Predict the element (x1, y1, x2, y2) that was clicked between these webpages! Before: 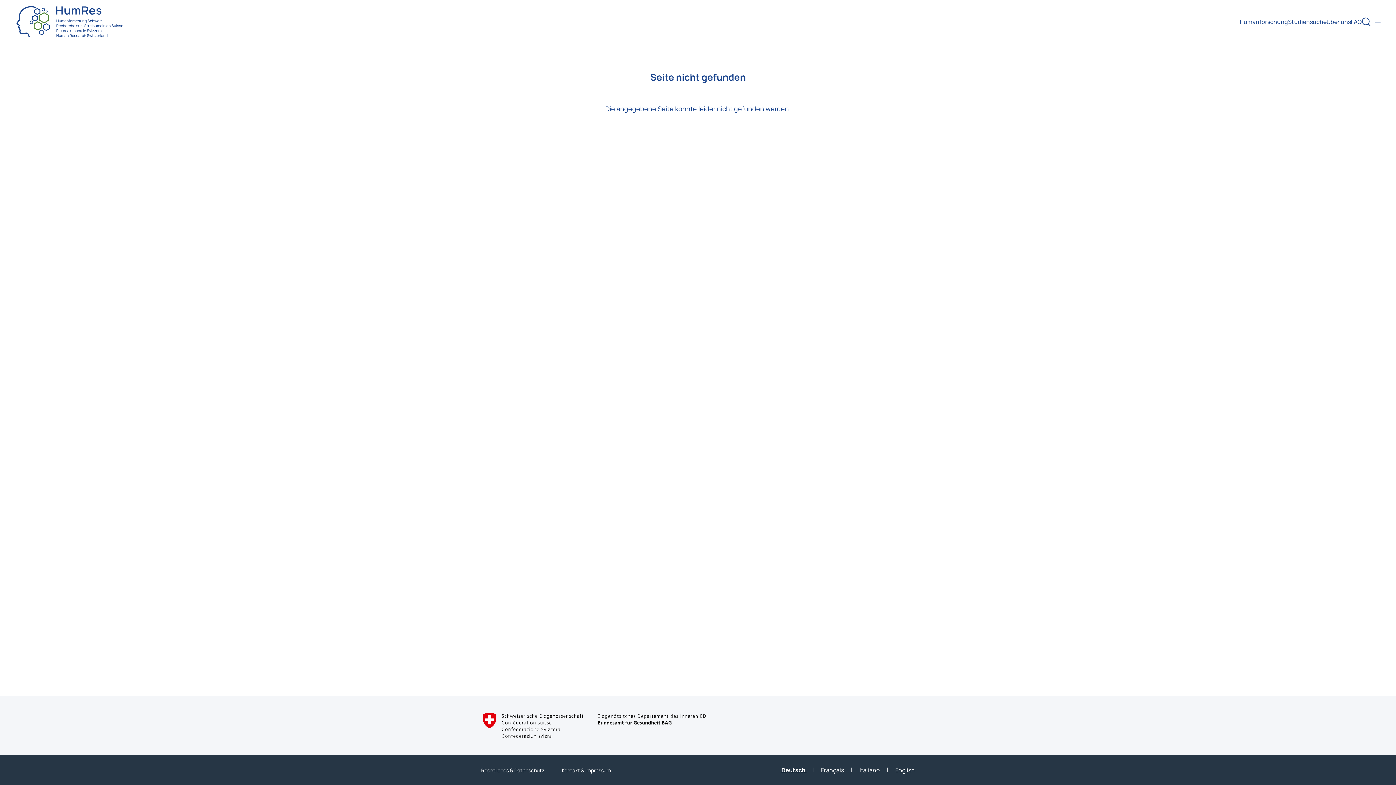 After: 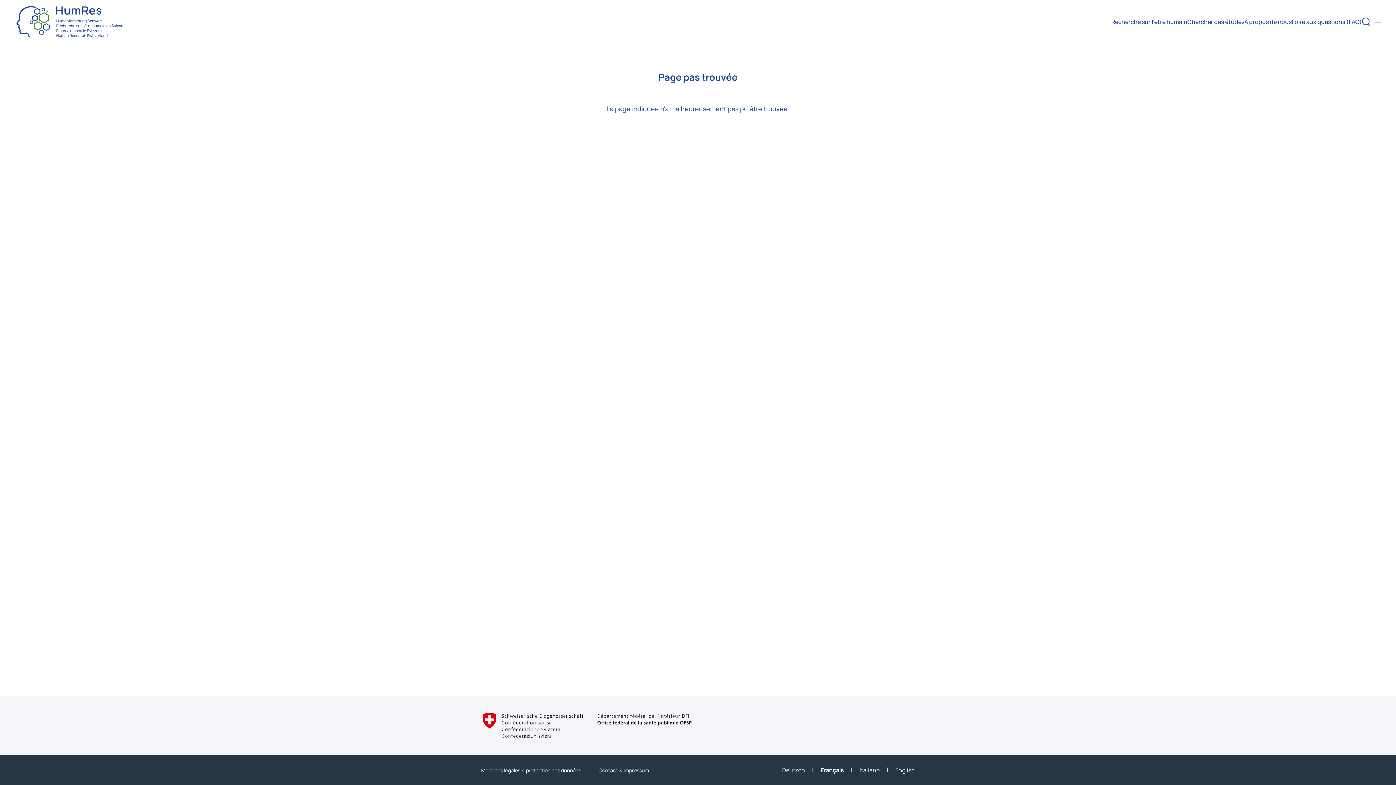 Action: bbox: (821, 766, 845, 776) label: Français 